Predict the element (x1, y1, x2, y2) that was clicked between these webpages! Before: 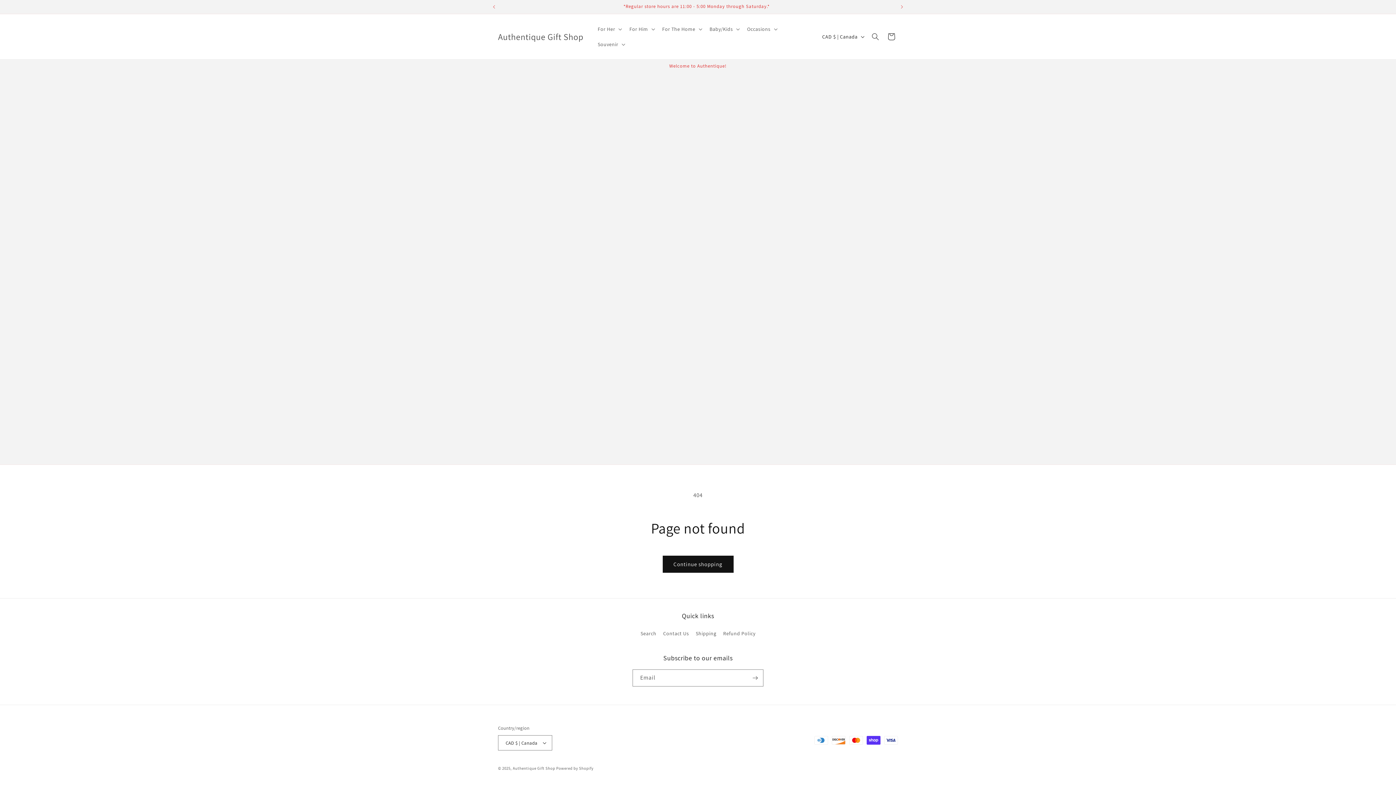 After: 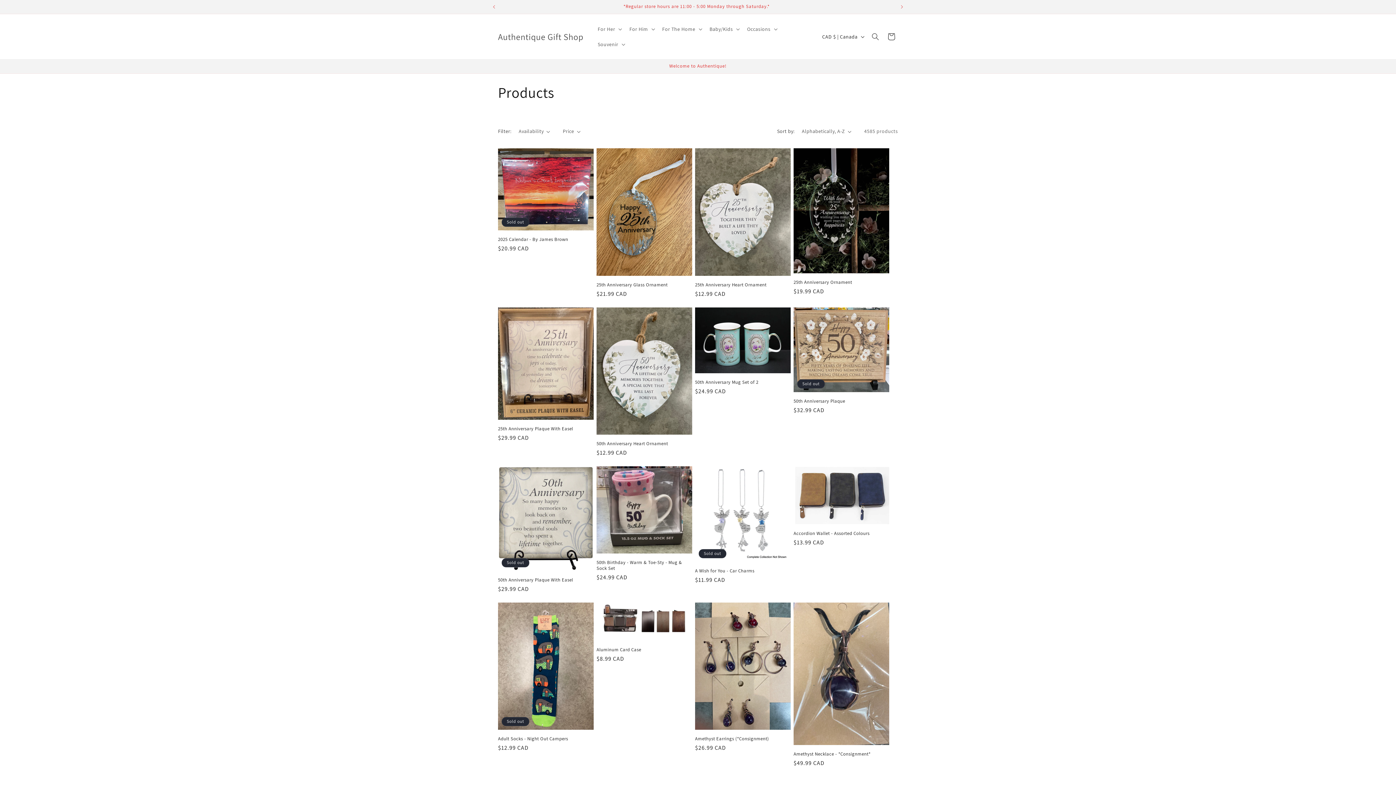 Action: bbox: (662, 556, 733, 573) label: Continue shopping